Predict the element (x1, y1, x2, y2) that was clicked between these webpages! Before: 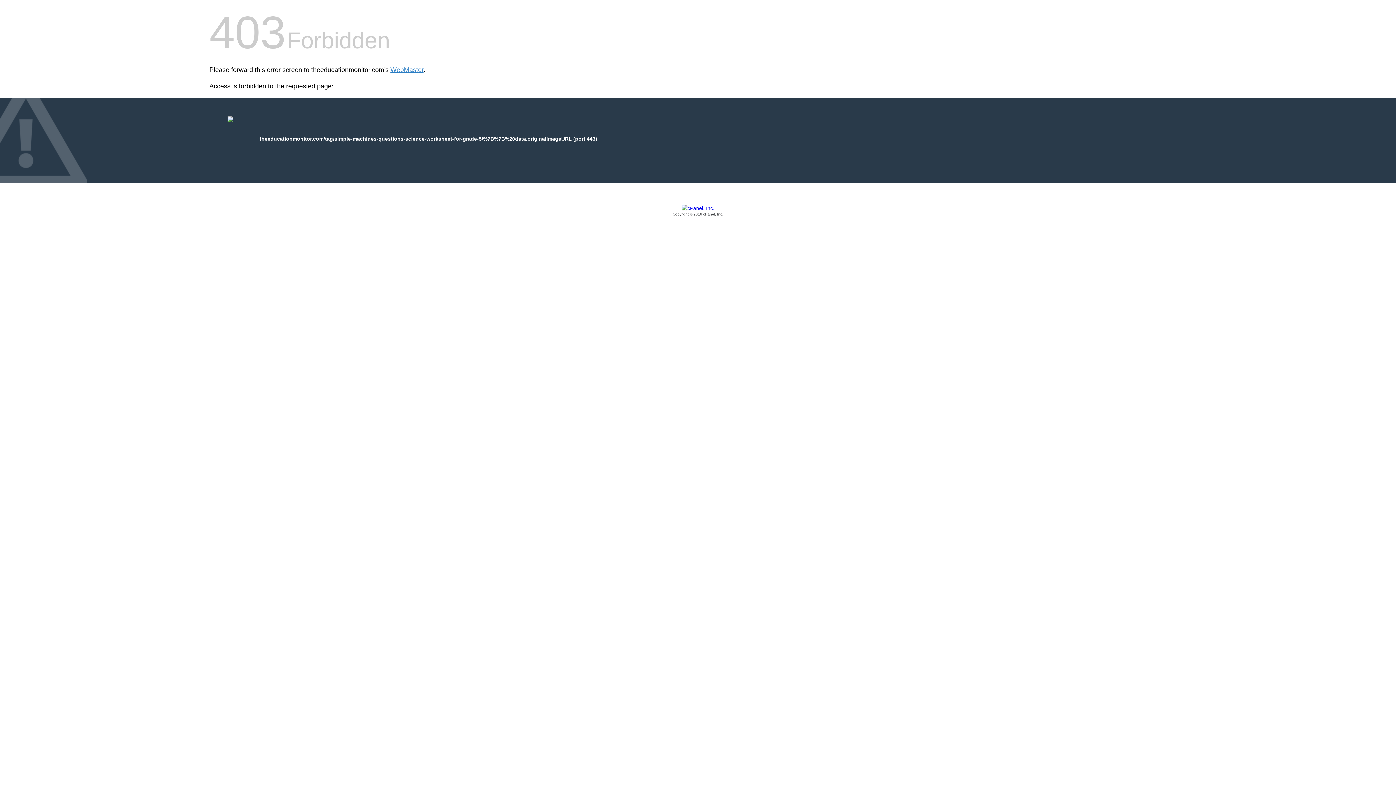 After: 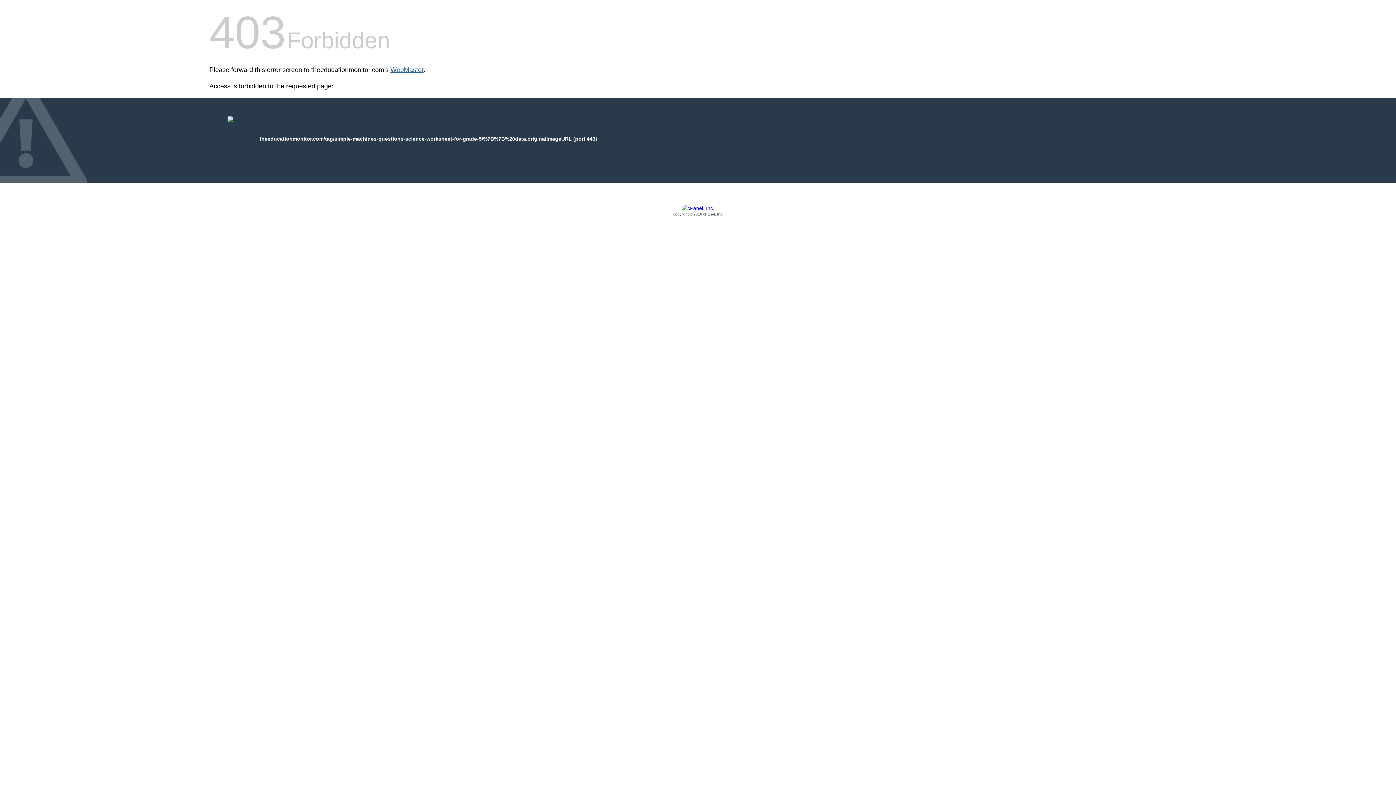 Action: bbox: (390, 66, 423, 73) label: WebMaster